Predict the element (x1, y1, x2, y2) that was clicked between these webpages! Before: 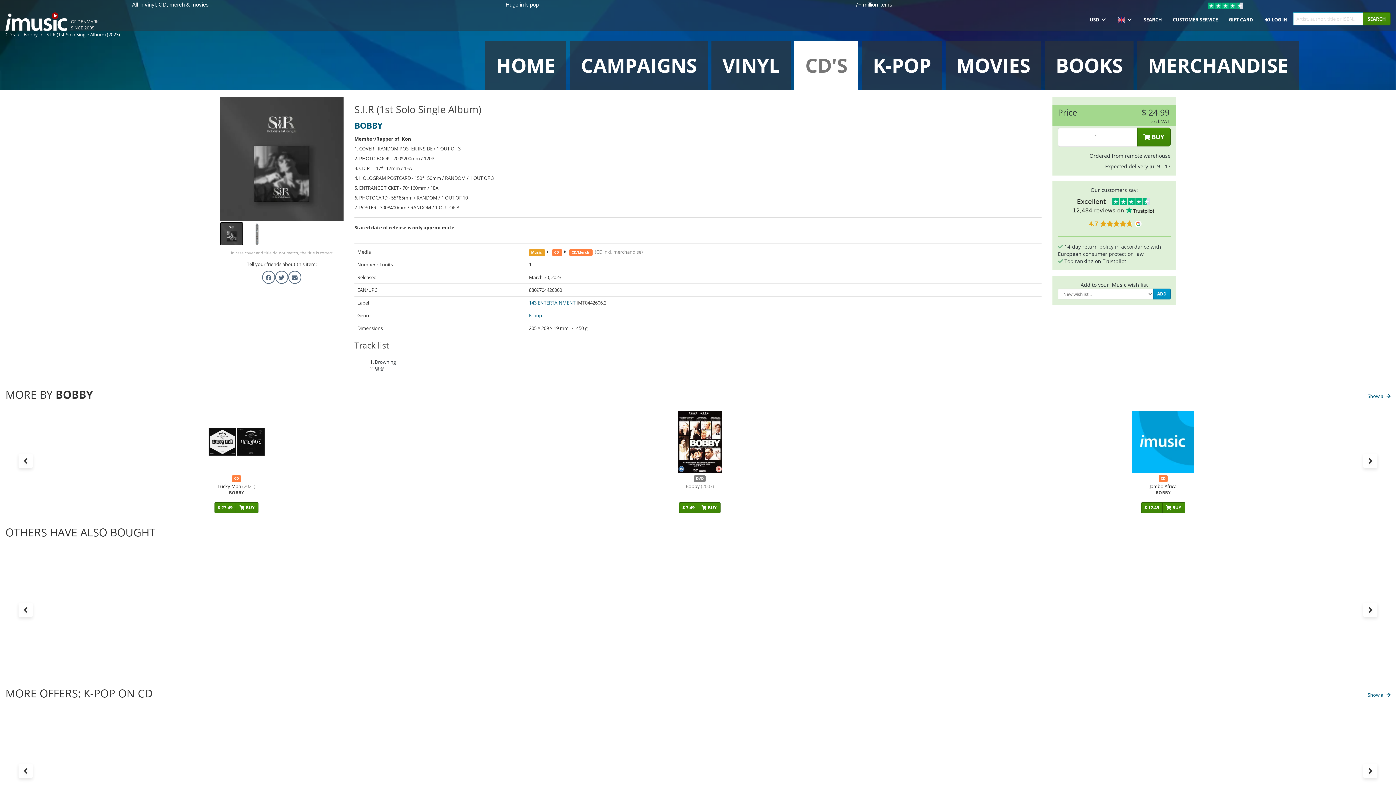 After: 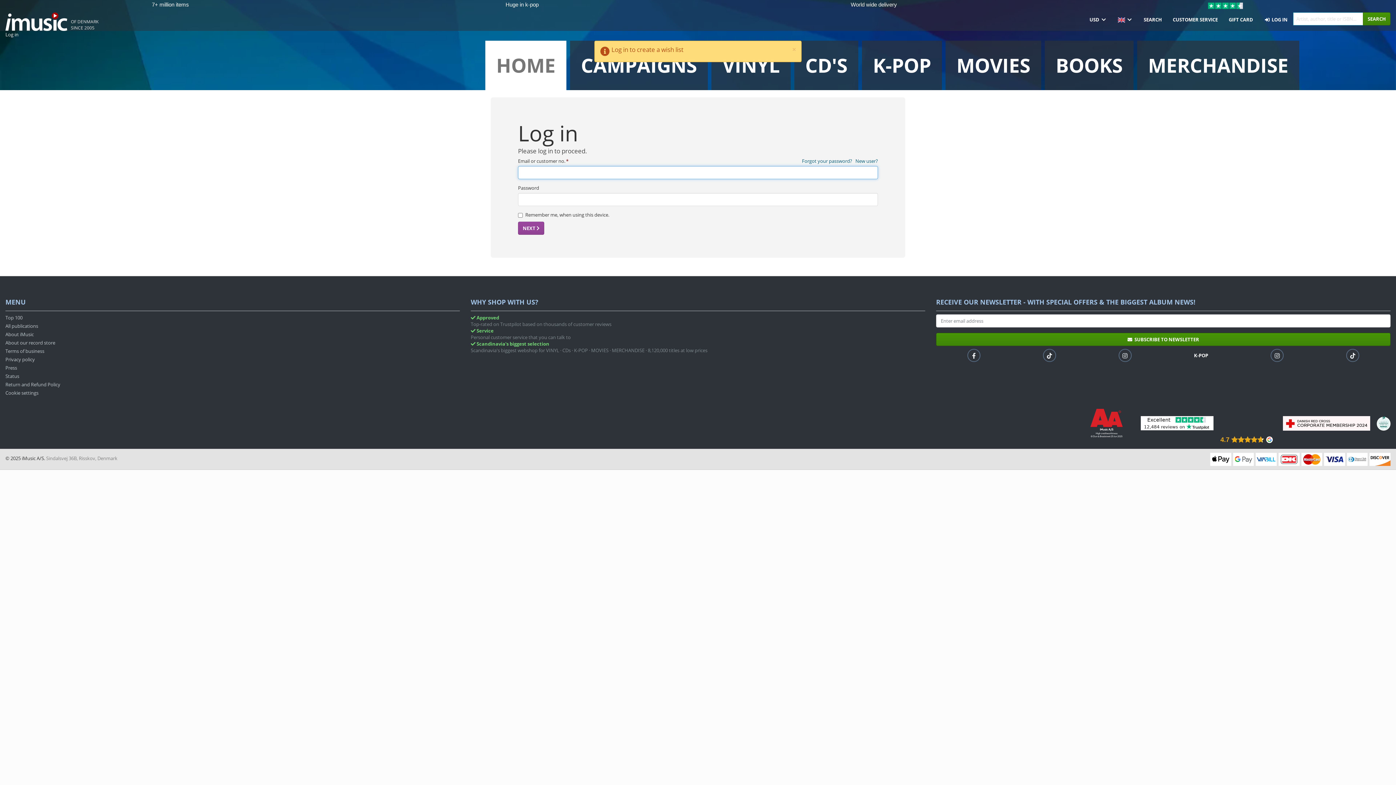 Action: bbox: (1153, 288, 1170, 299) label: ADD